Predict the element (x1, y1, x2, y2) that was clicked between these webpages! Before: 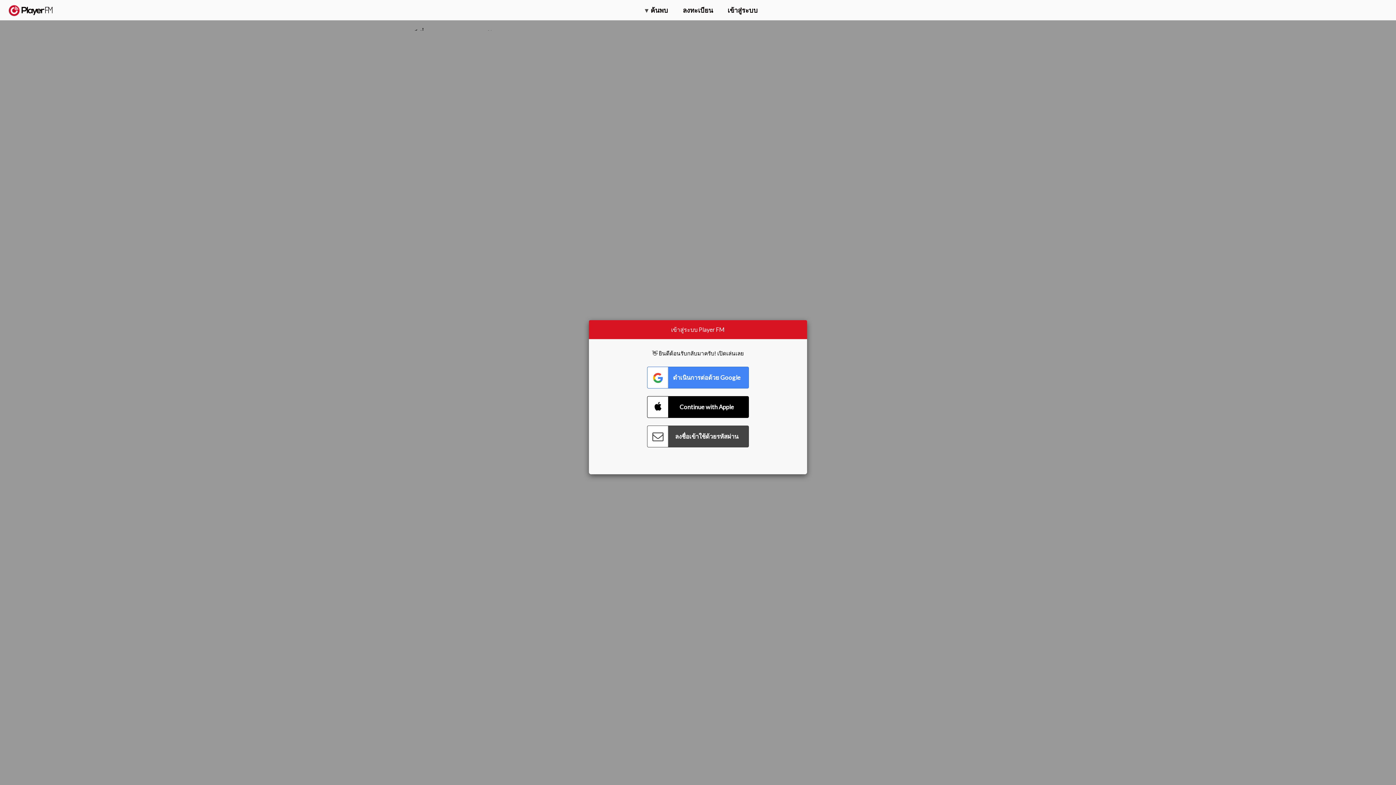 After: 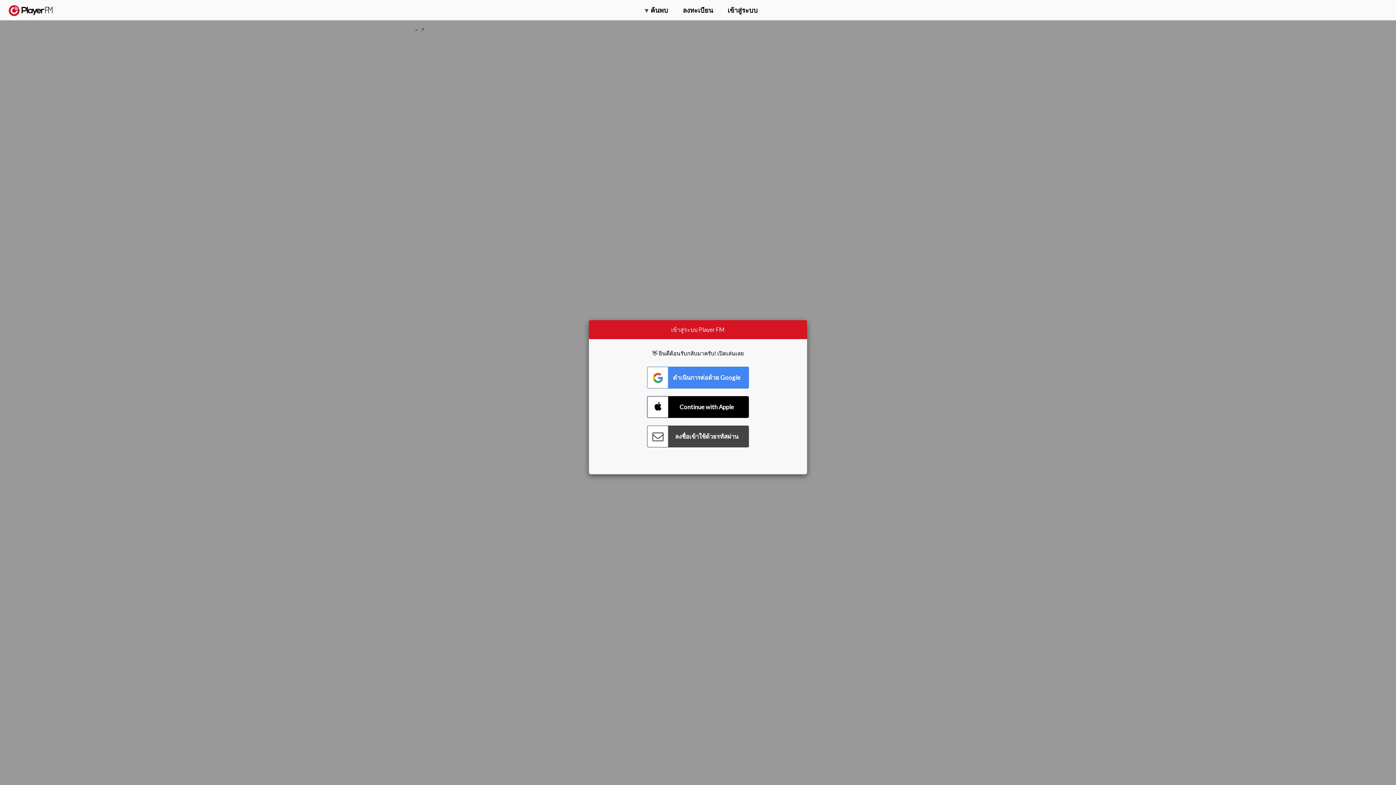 Action: bbox: (1357, 5, 1365, 12) label: ค้นหา